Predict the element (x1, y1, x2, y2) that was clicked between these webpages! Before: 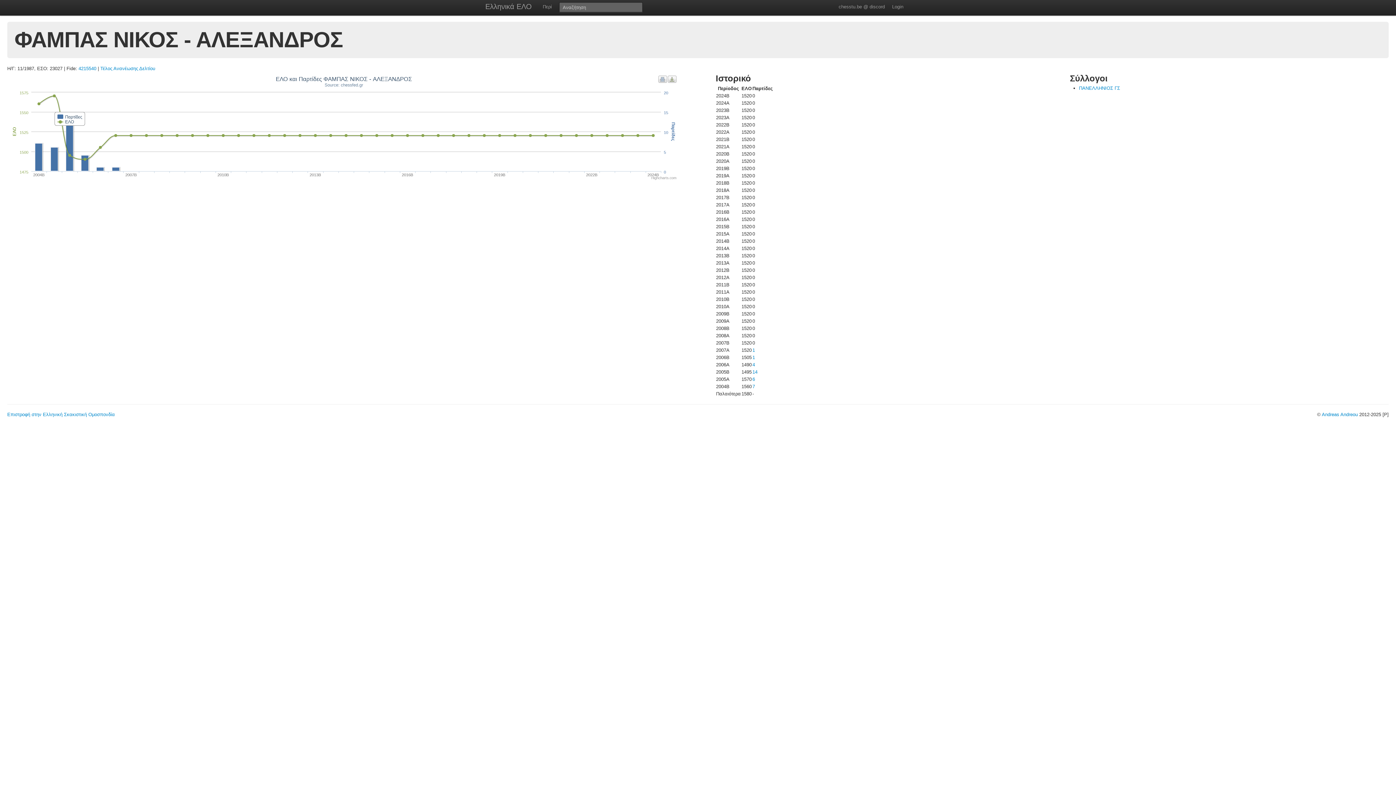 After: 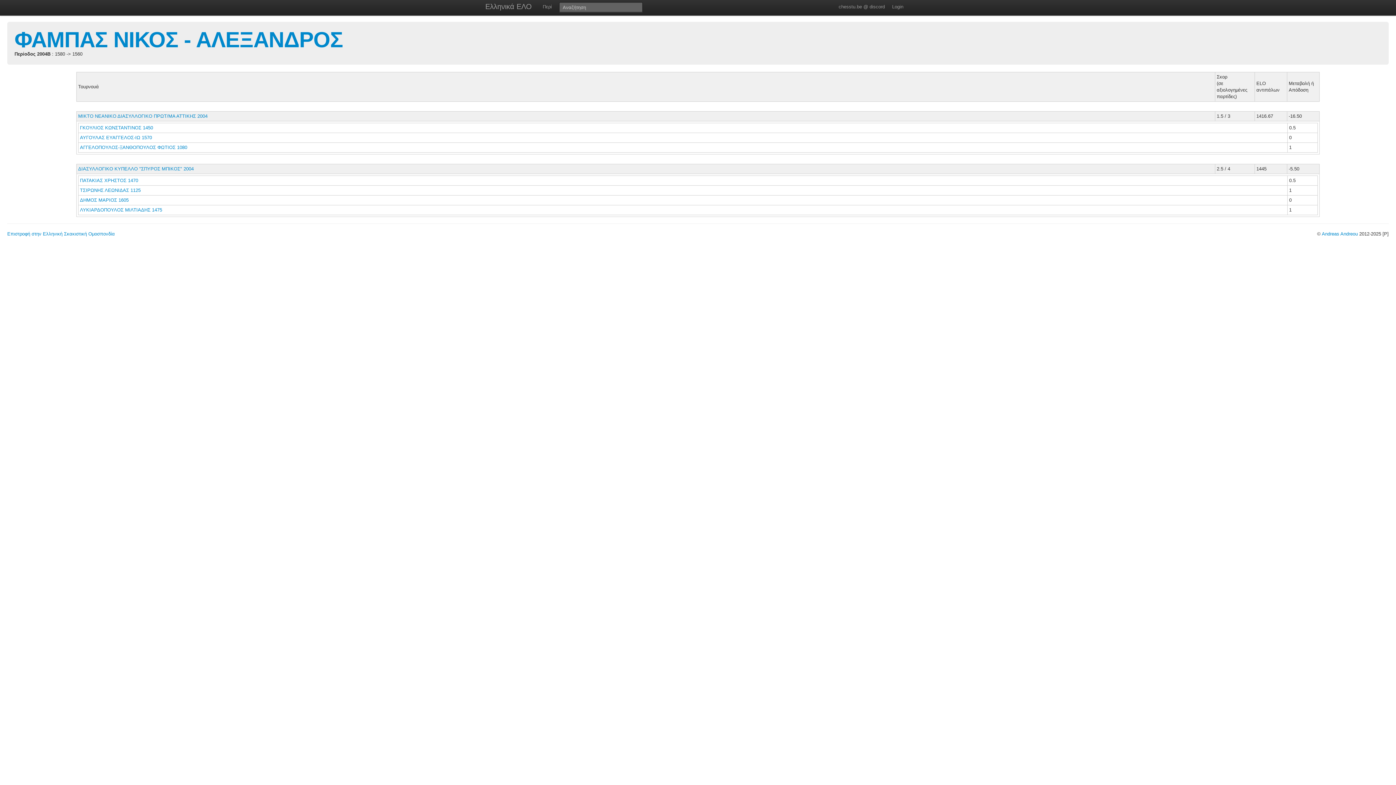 Action: label: 7 bbox: (752, 384, 755, 389)